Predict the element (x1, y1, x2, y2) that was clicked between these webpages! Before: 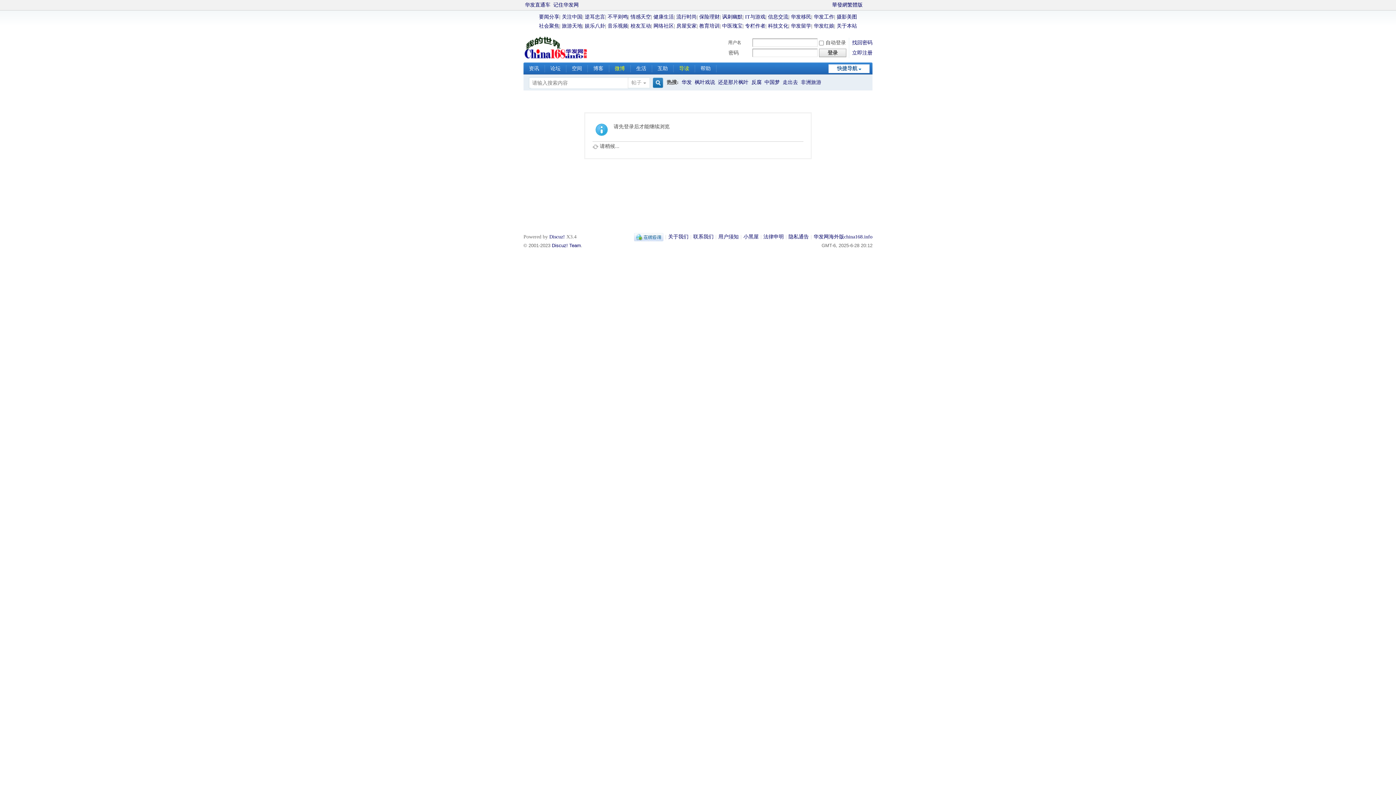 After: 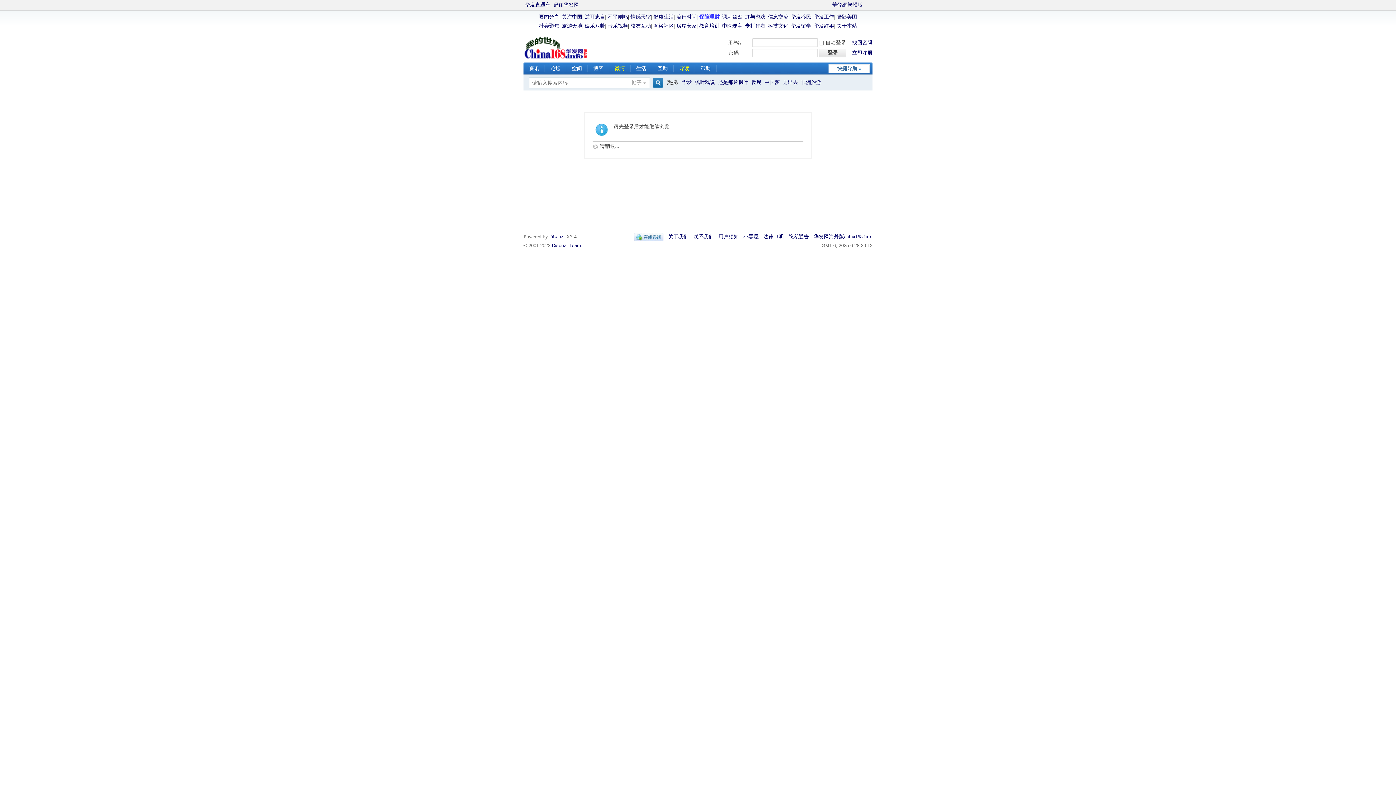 Action: label: 保险理财 bbox: (699, 14, 719, 19)